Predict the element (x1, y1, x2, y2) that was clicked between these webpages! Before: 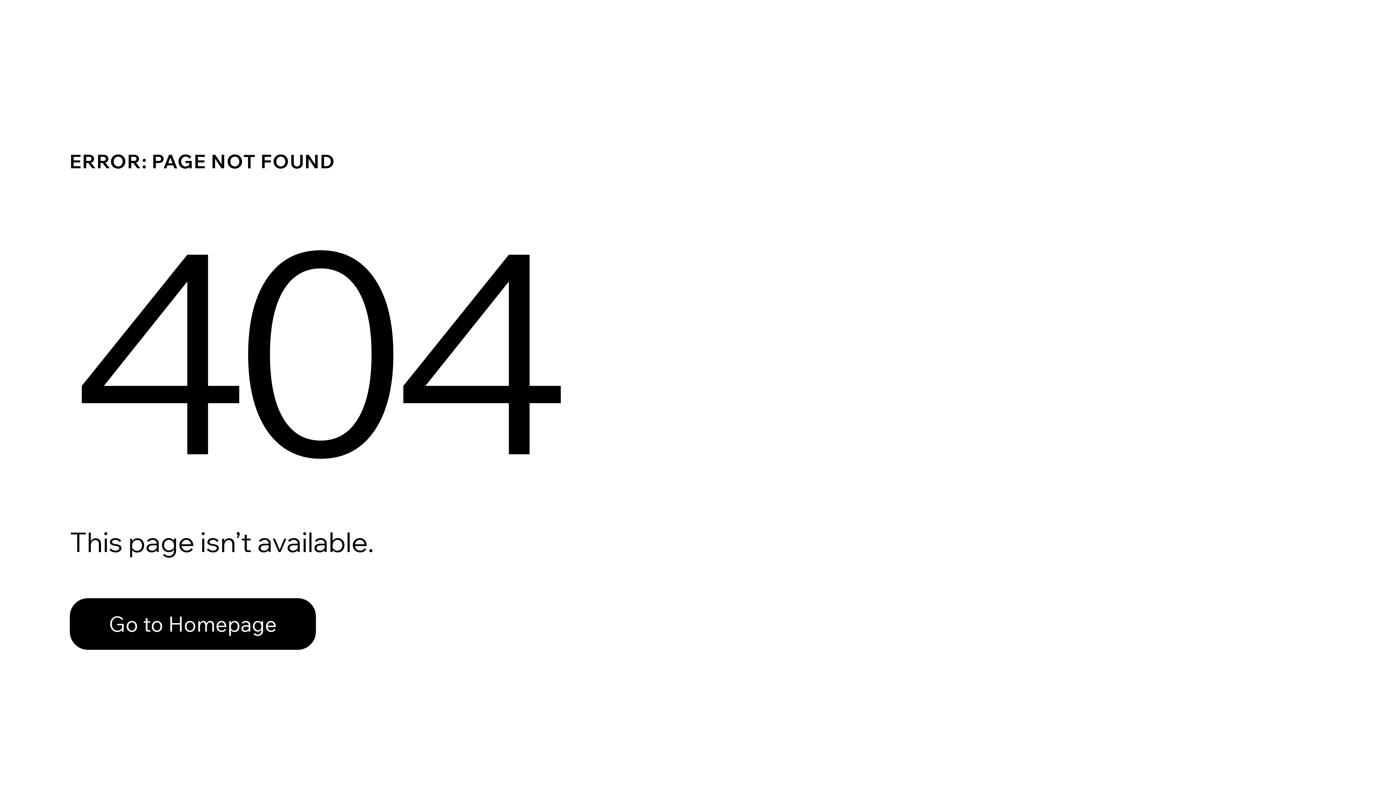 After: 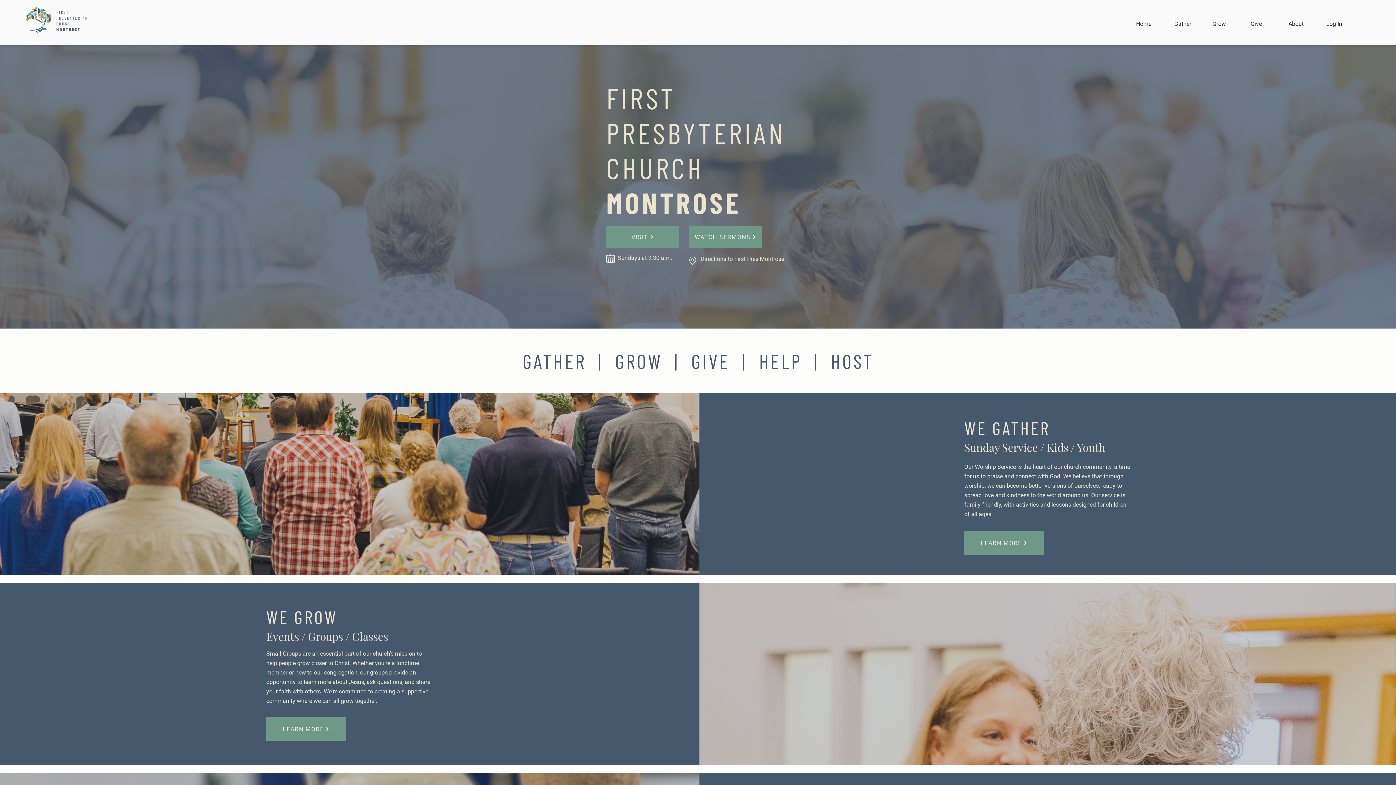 Action: label: Go to Homepage bbox: (69, 598, 316, 650)